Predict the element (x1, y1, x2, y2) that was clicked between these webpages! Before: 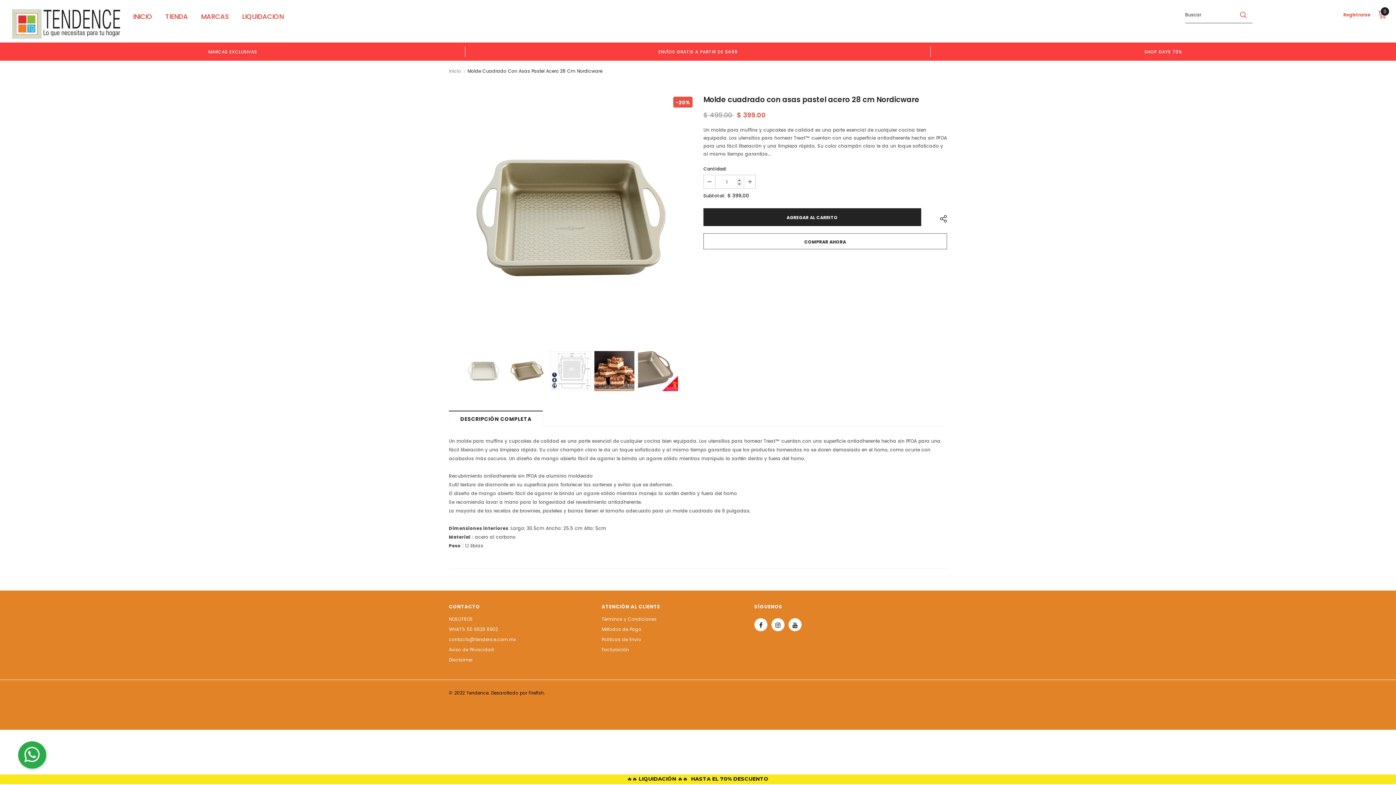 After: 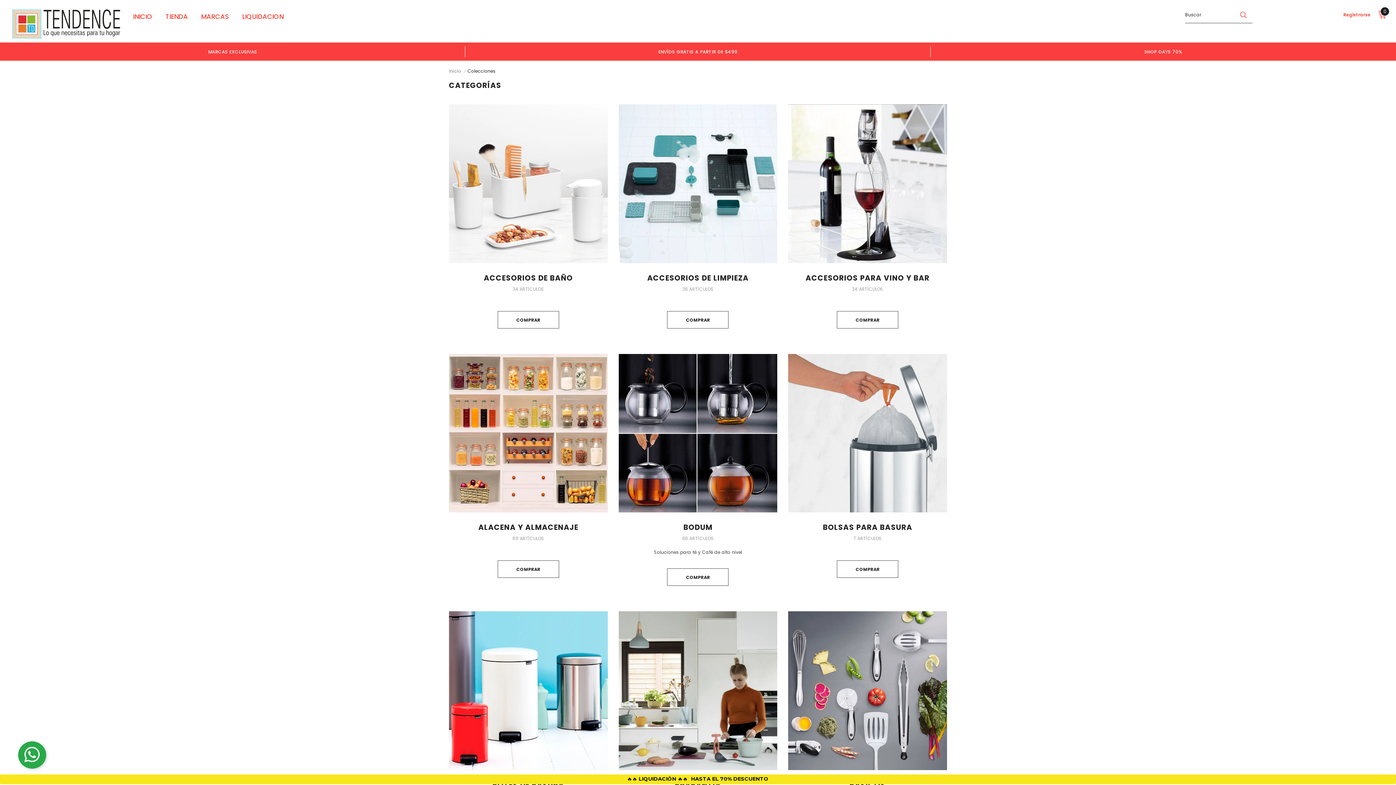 Action: label: TIENDA bbox: (165, 6, 188, 32)